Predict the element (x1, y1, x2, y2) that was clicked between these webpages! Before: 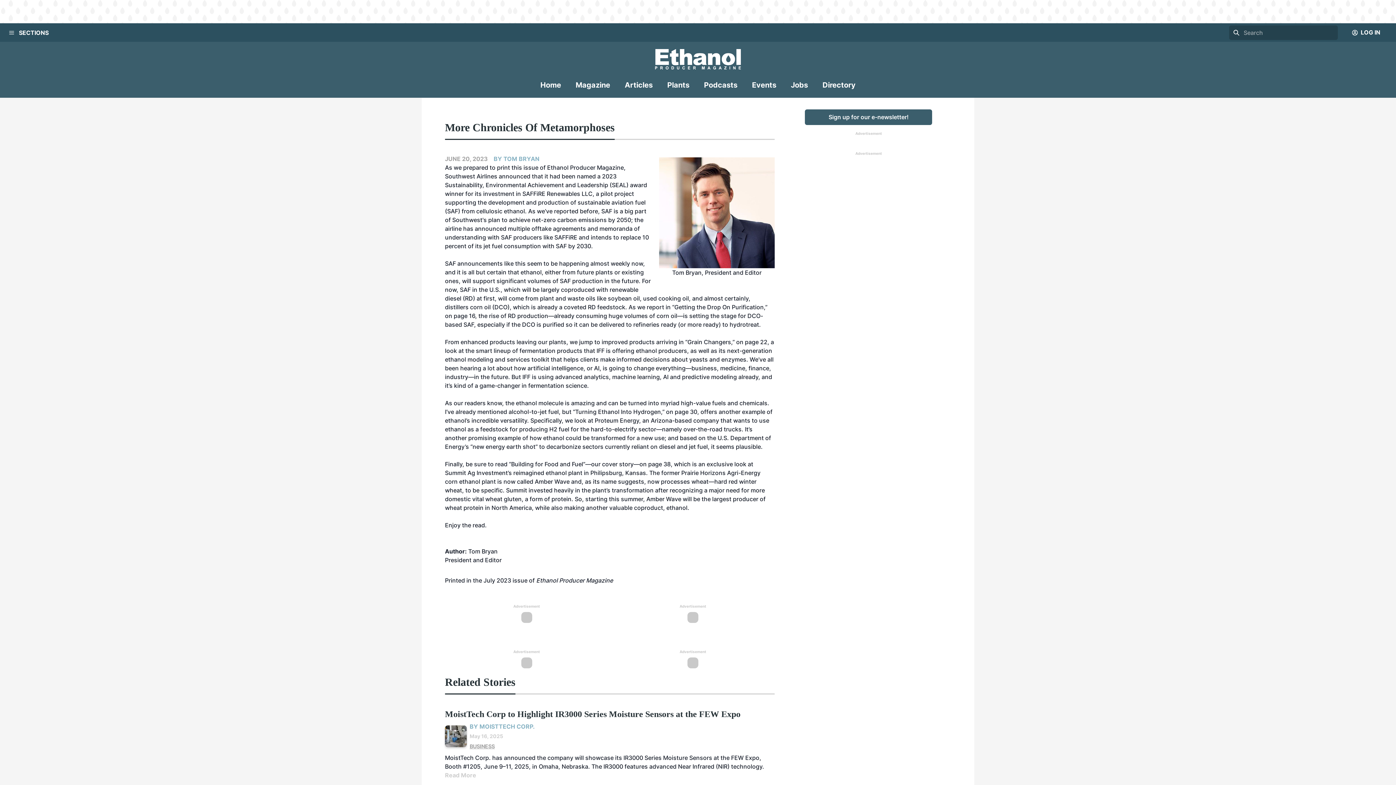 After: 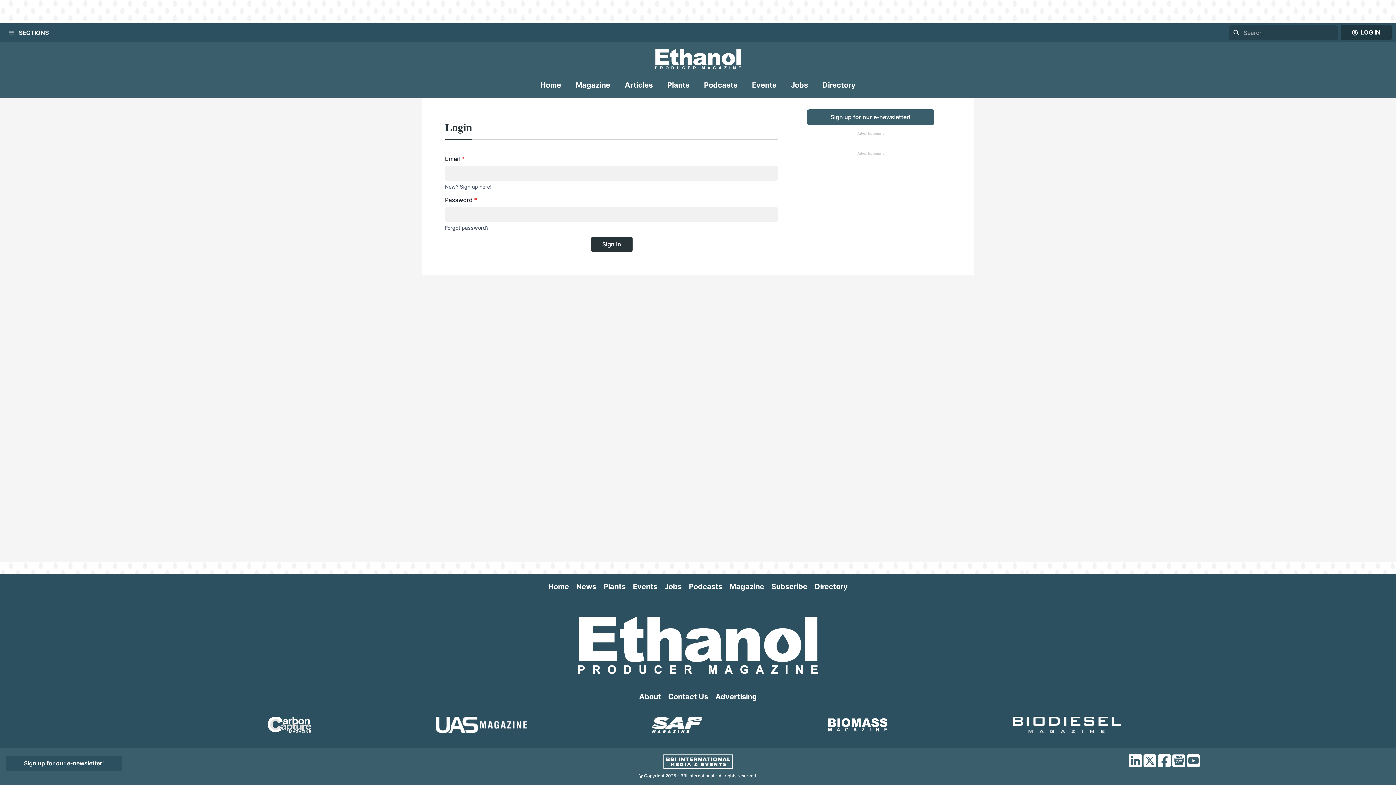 Action: label: LOG IN bbox: (1341, 24, 1392, 40)